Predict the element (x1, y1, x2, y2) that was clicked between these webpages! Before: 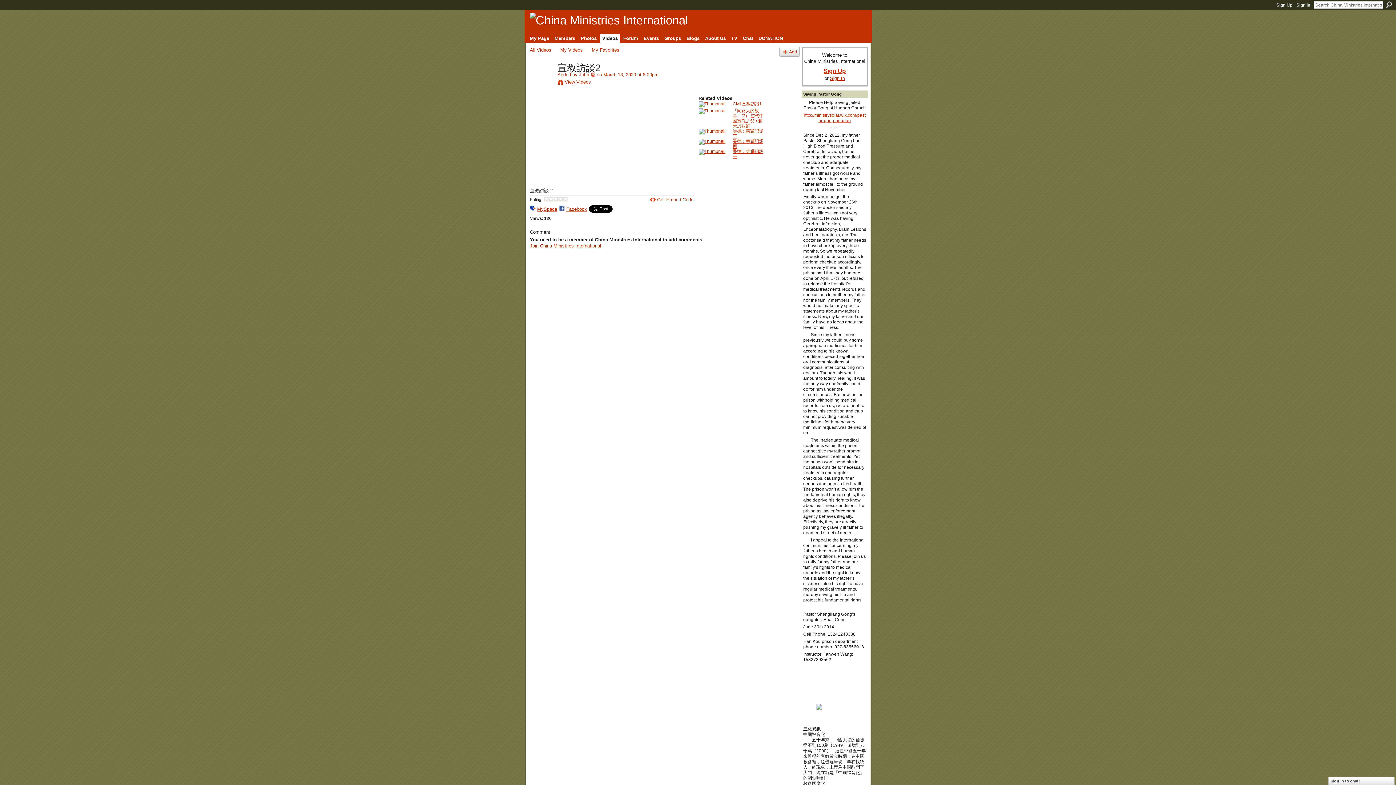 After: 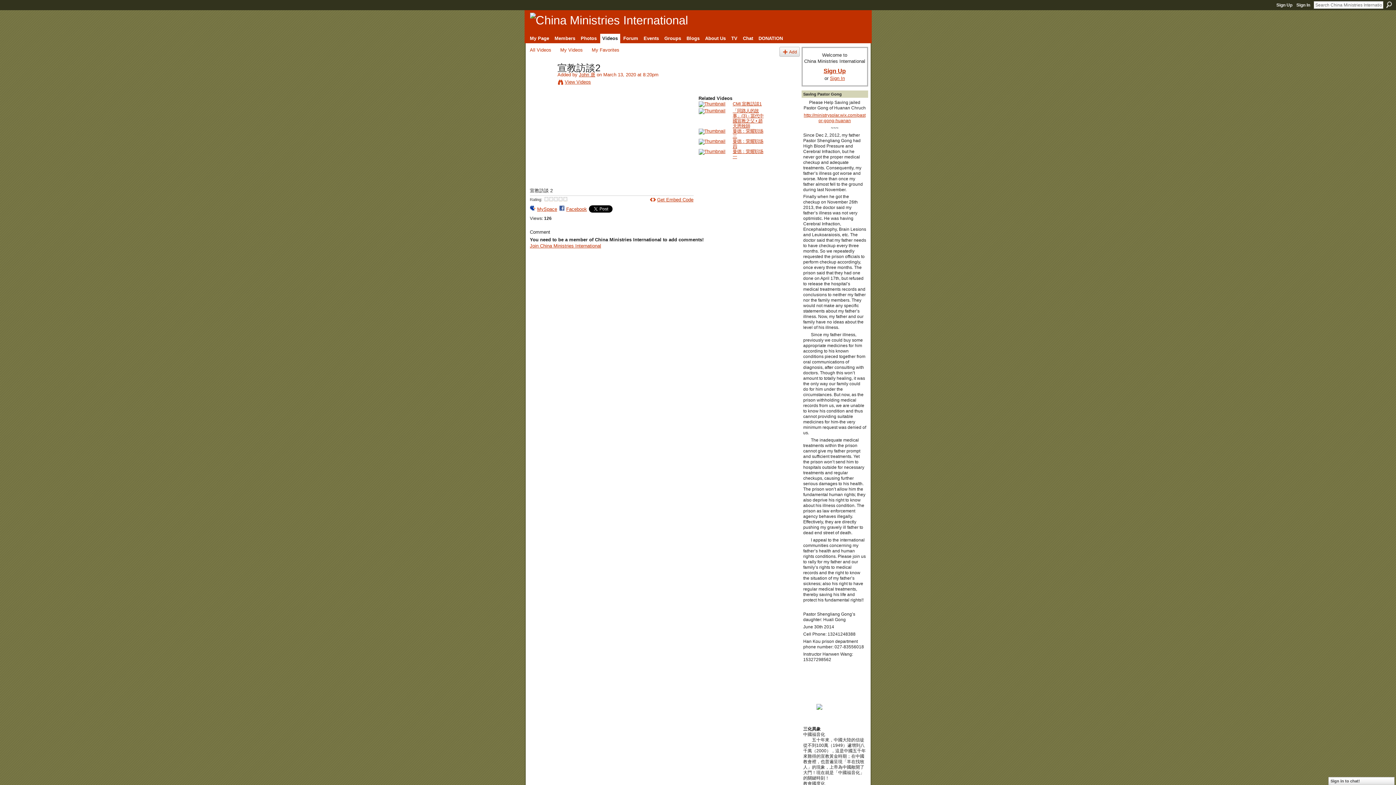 Action: bbox: (595, 71, 658, 77) label:  on March 13, 2020 at 8:20pm